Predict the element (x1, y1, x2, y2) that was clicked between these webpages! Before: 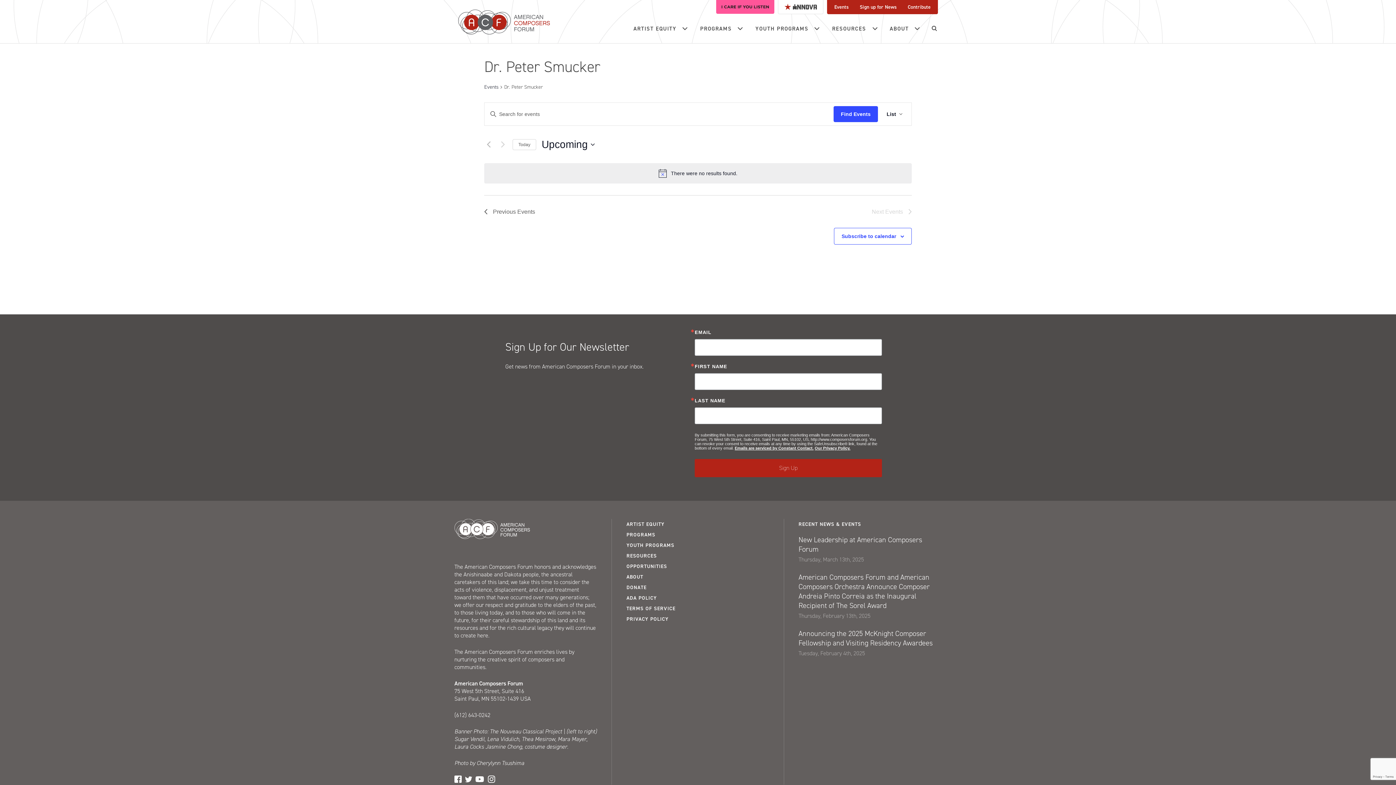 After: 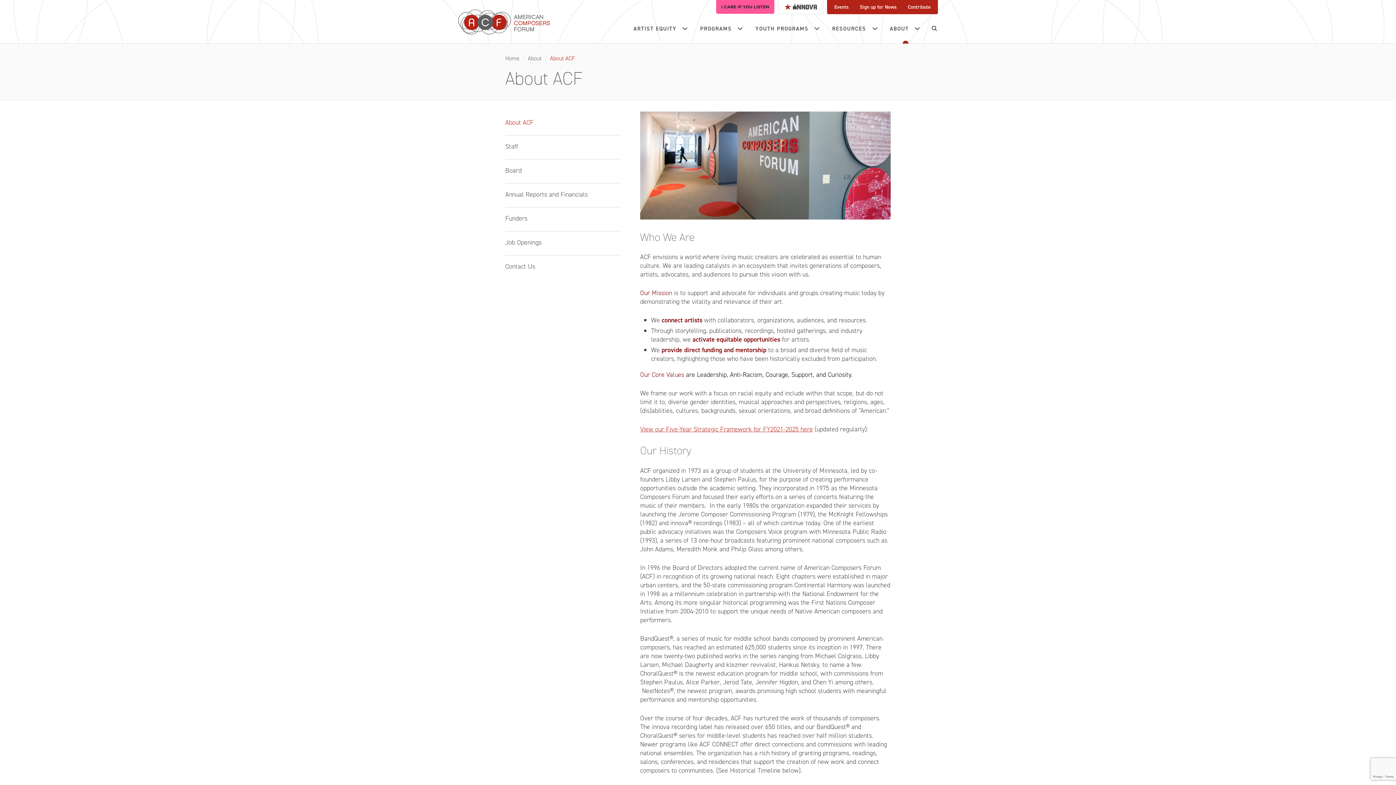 Action: label: ABOUT bbox: (884, 14, 927, 43)